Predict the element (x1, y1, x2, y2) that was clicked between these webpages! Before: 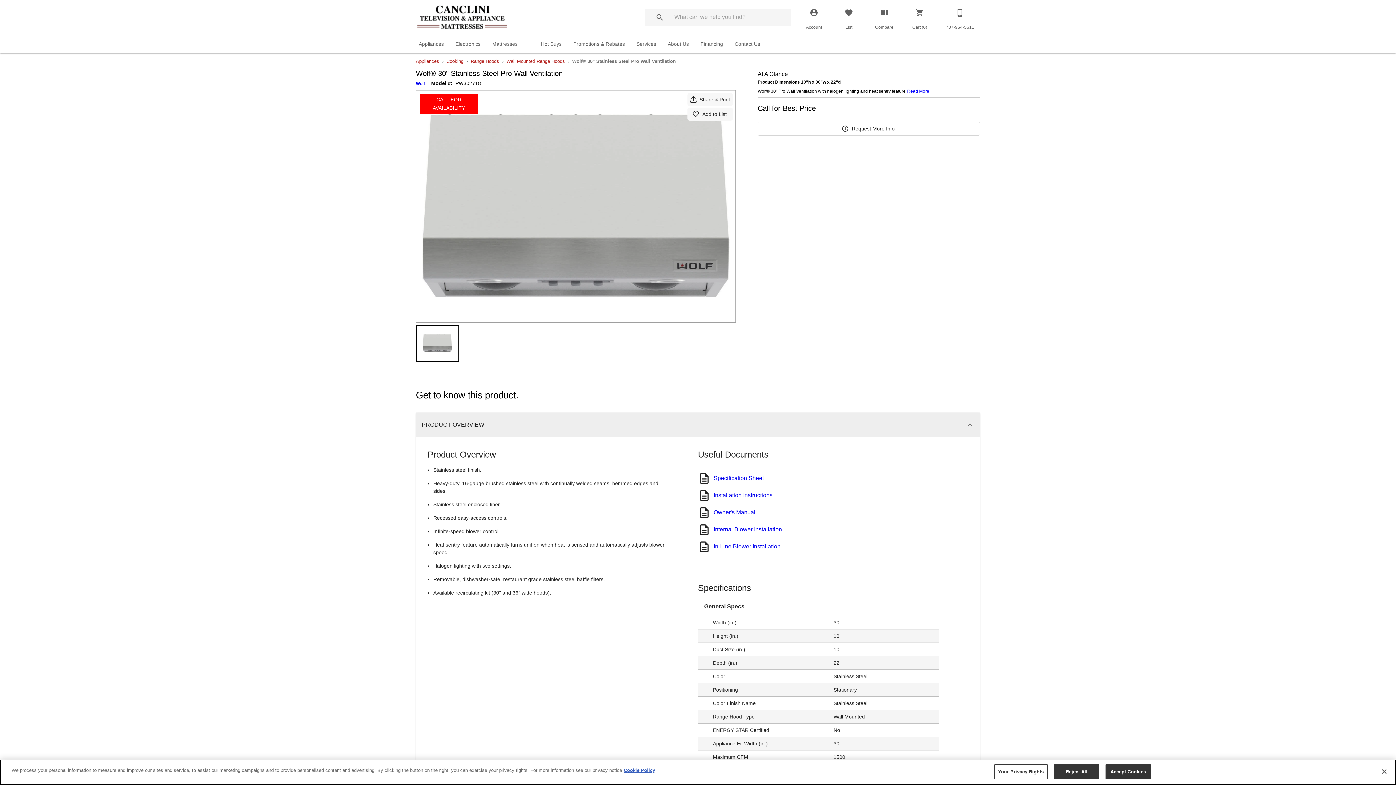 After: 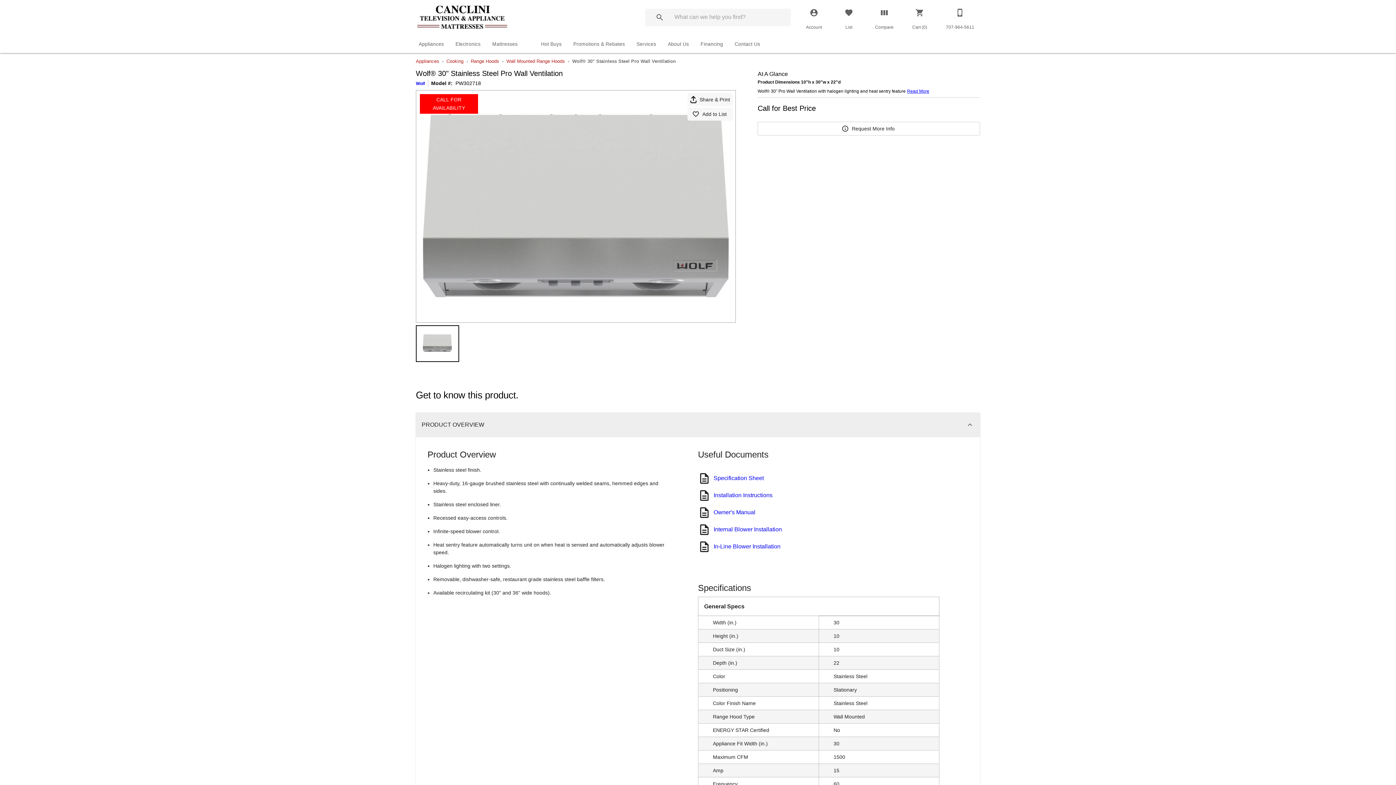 Action: label: Accept Cookies bbox: (1105, 764, 1151, 779)